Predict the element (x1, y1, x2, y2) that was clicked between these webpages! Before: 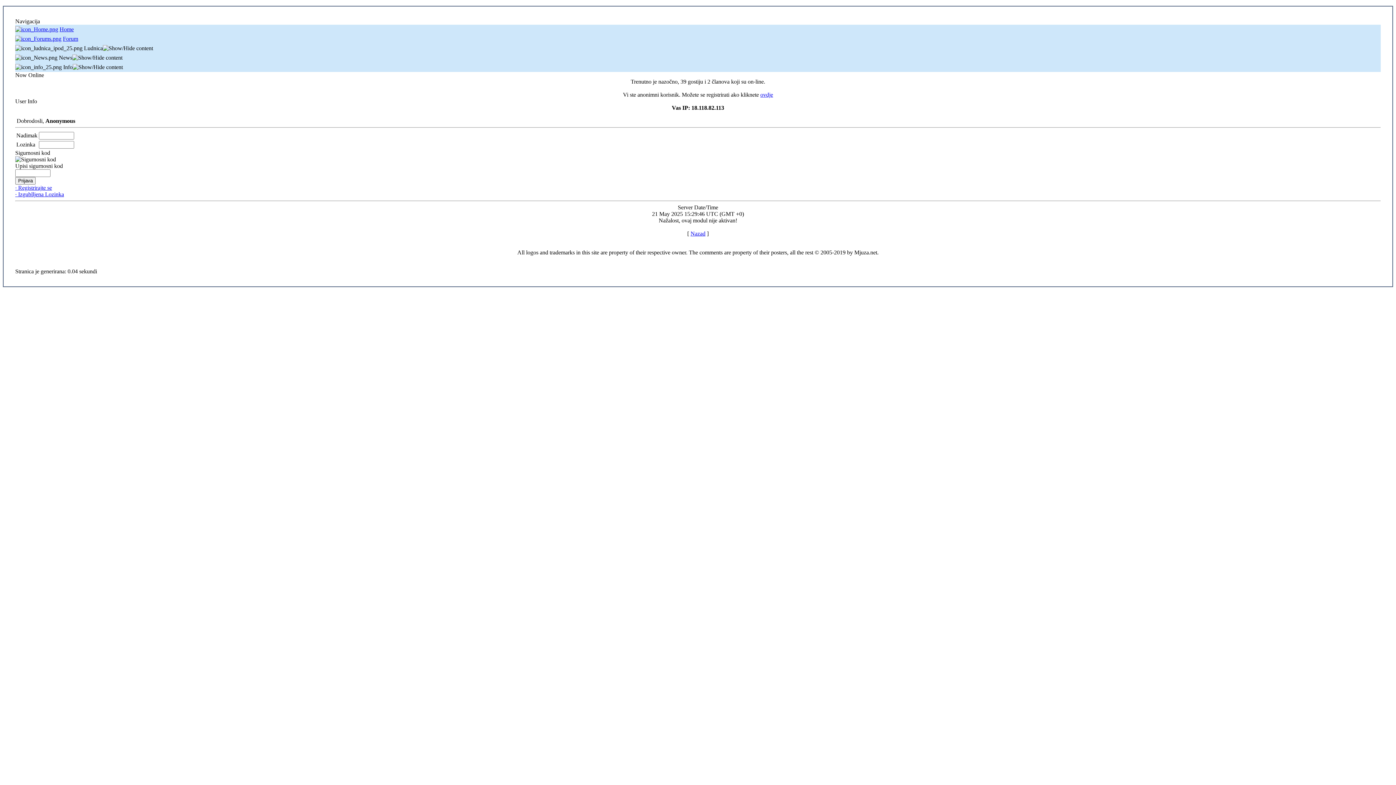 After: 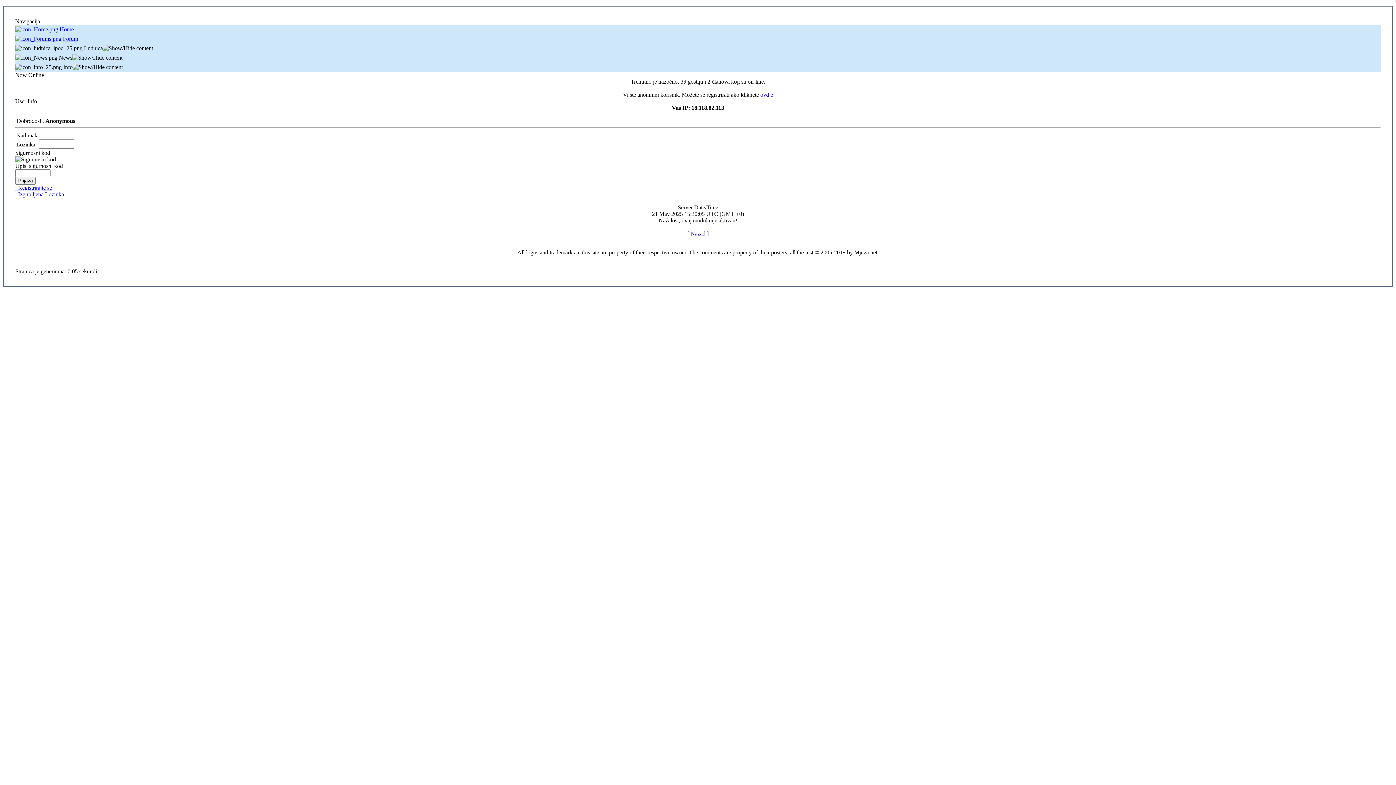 Action: bbox: (15, 26, 58, 32)